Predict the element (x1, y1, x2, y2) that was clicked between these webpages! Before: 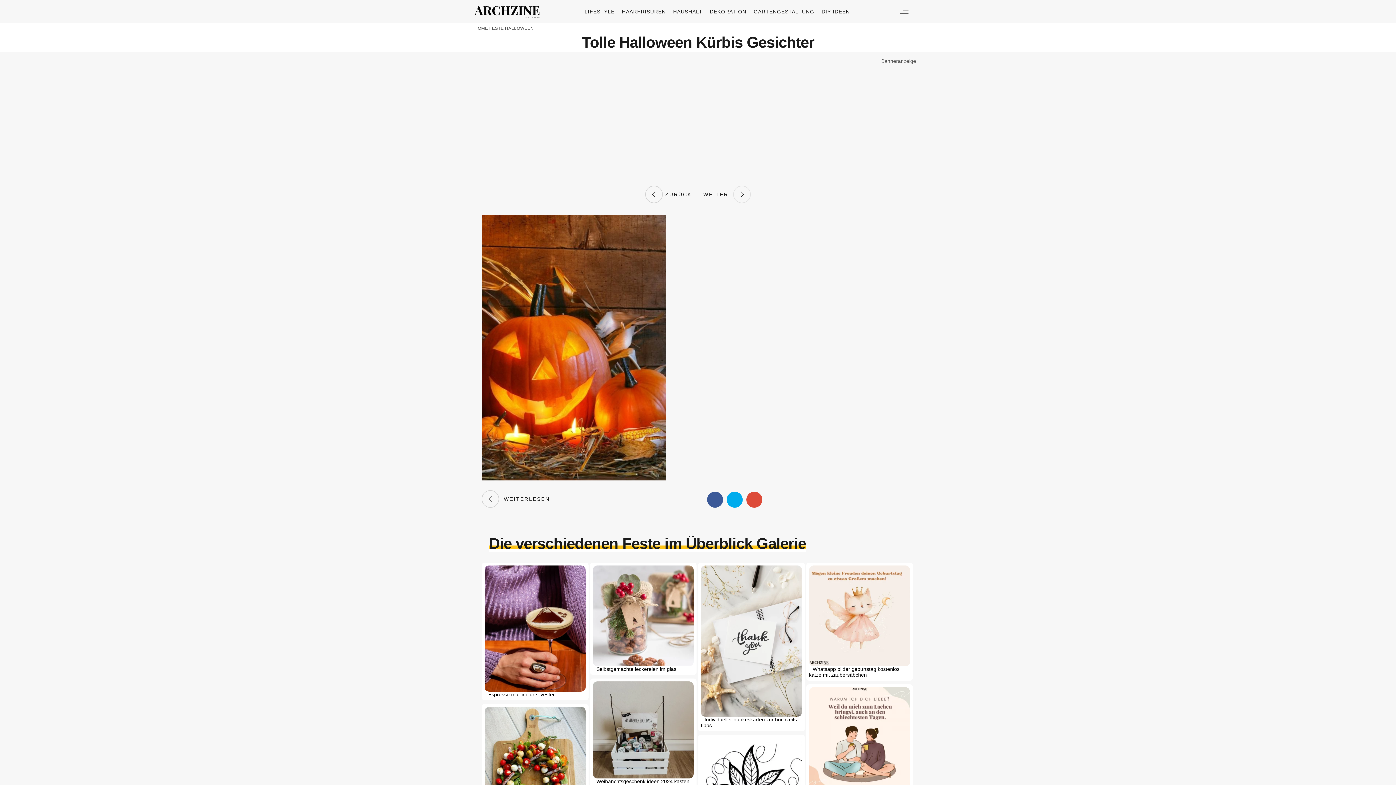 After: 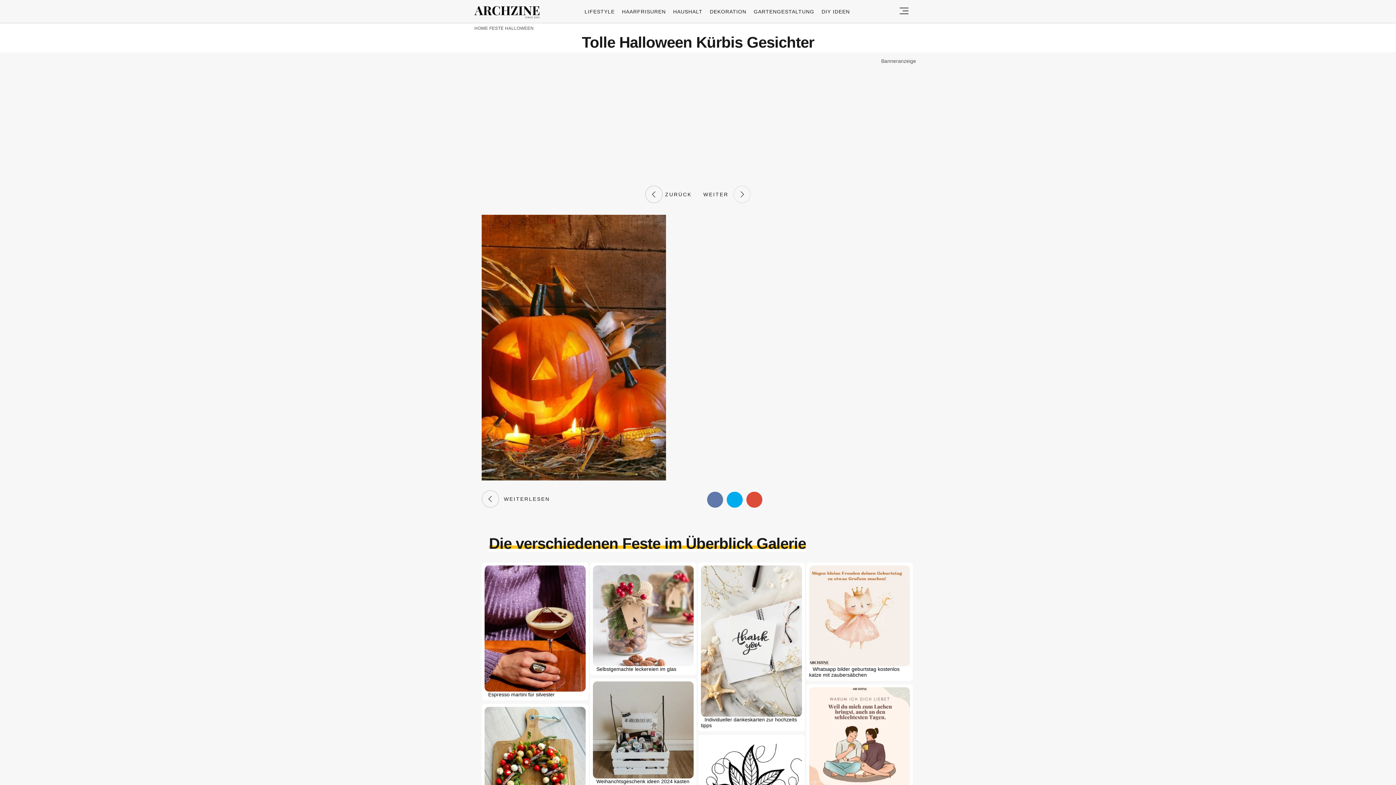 Action: bbox: (707, 491, 723, 507)